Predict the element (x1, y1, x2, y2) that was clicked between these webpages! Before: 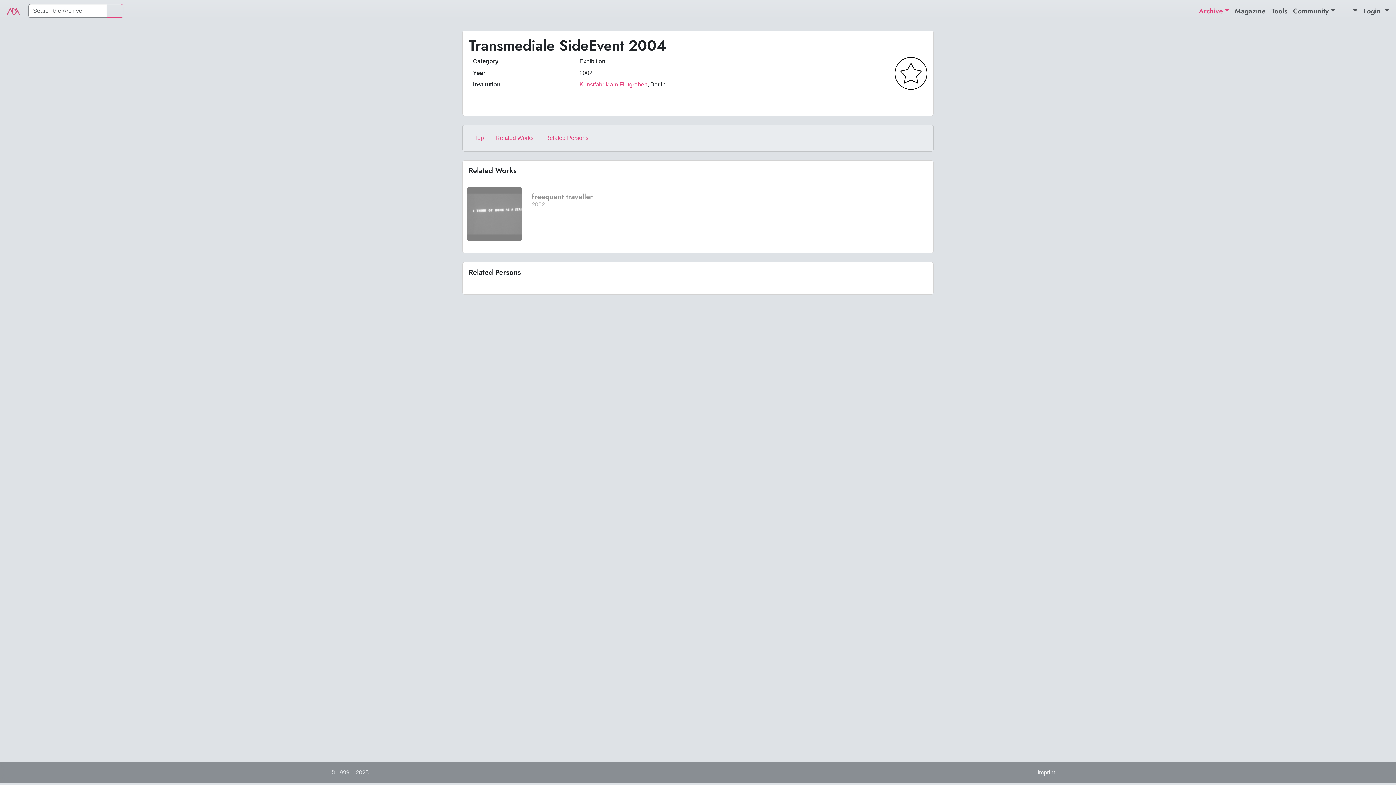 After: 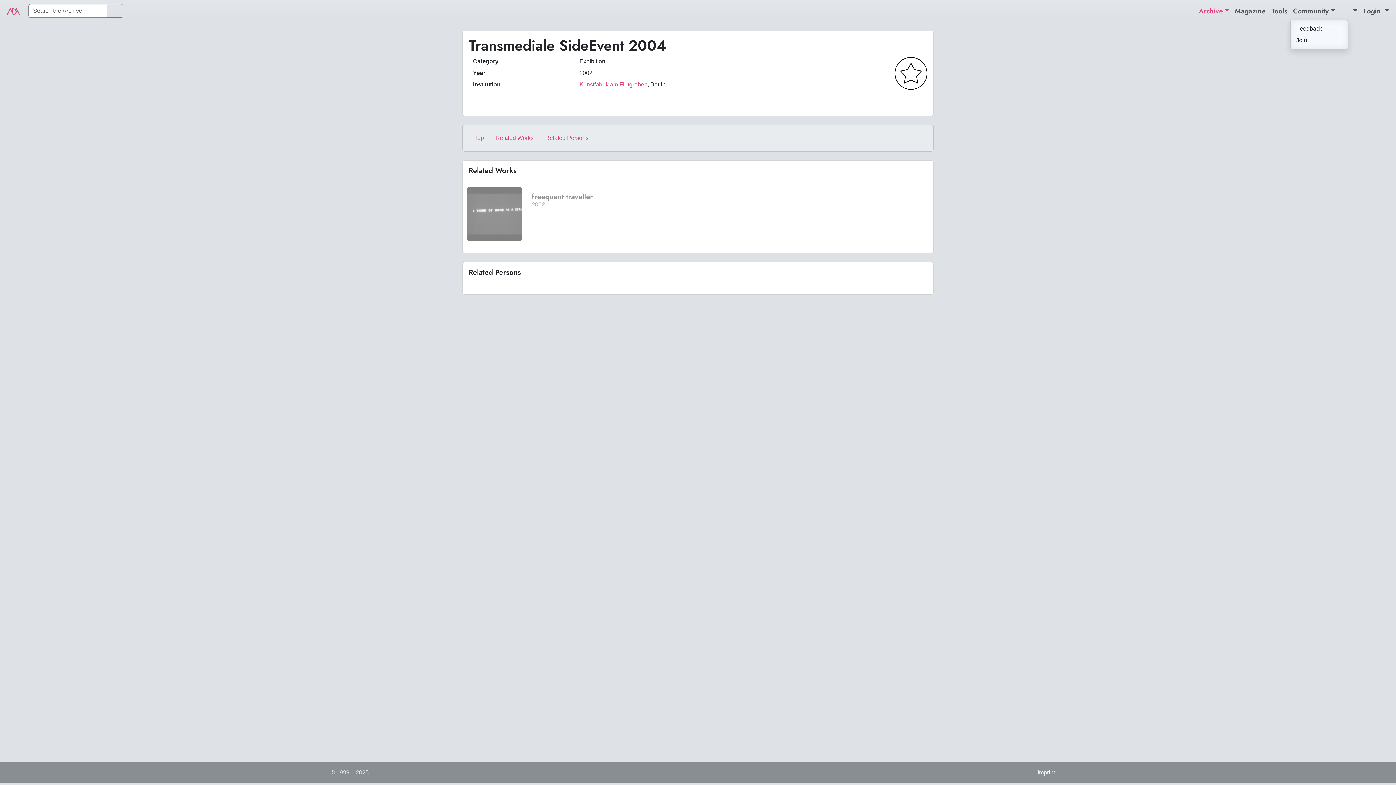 Action: label: Community bbox: (1290, 2, 1338, 18)